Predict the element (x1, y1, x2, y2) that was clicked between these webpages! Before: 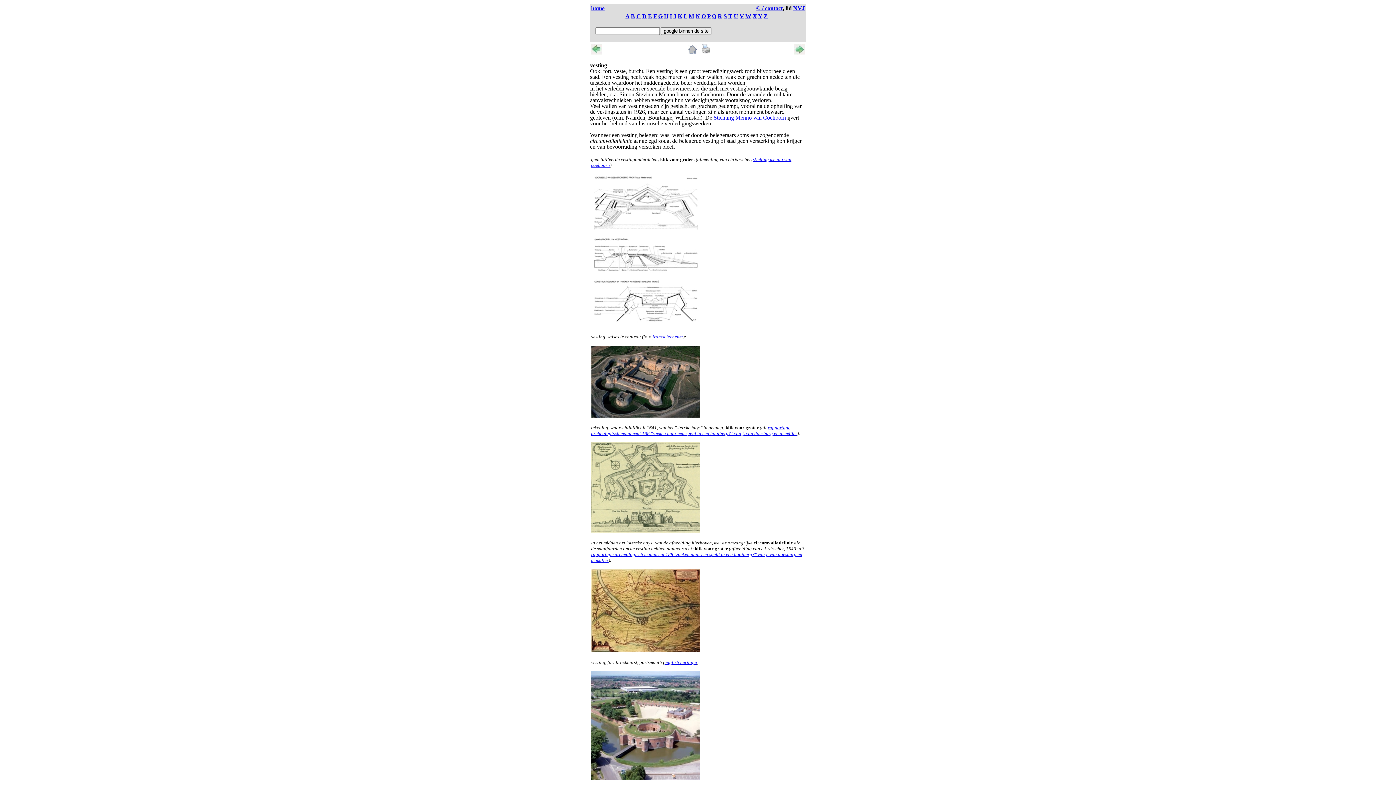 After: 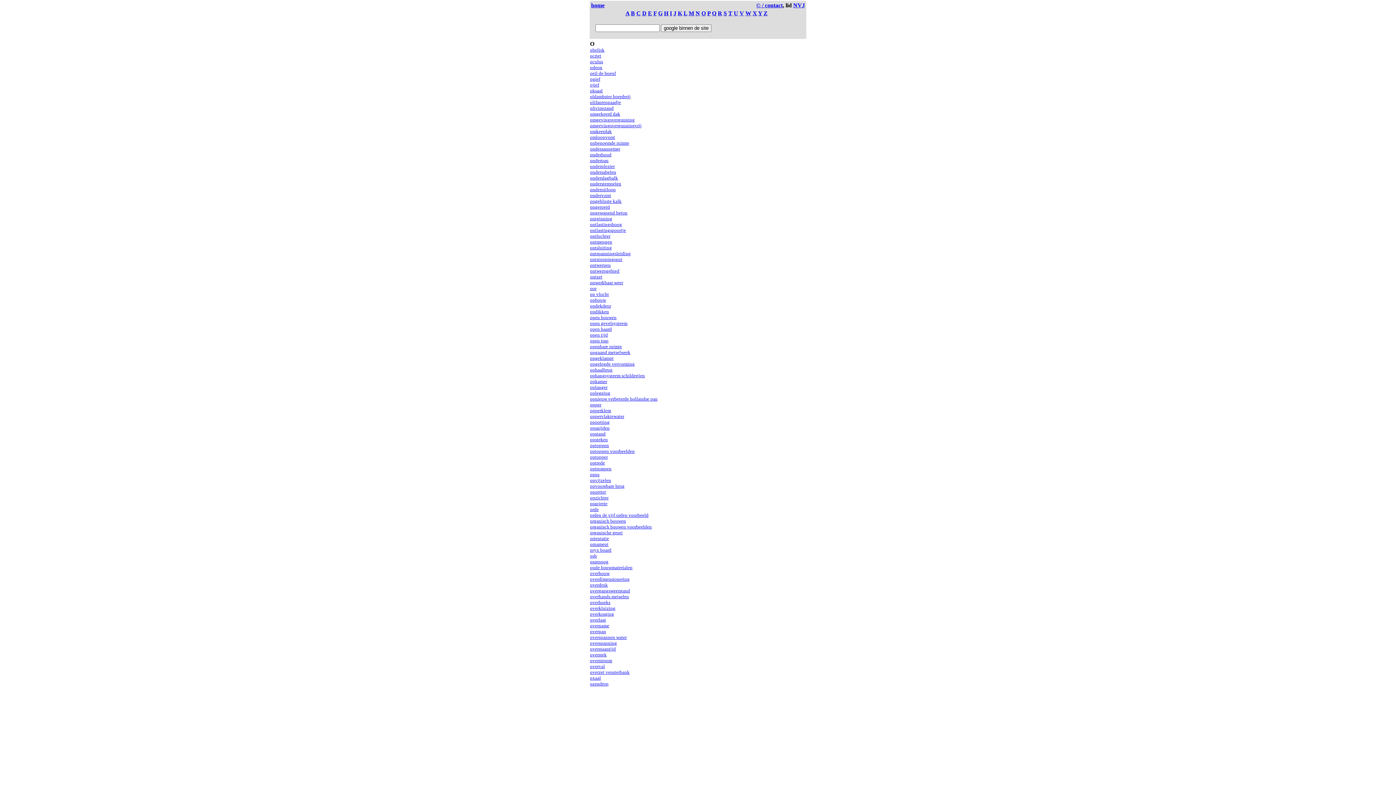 Action: label: O bbox: (701, 13, 706, 19)